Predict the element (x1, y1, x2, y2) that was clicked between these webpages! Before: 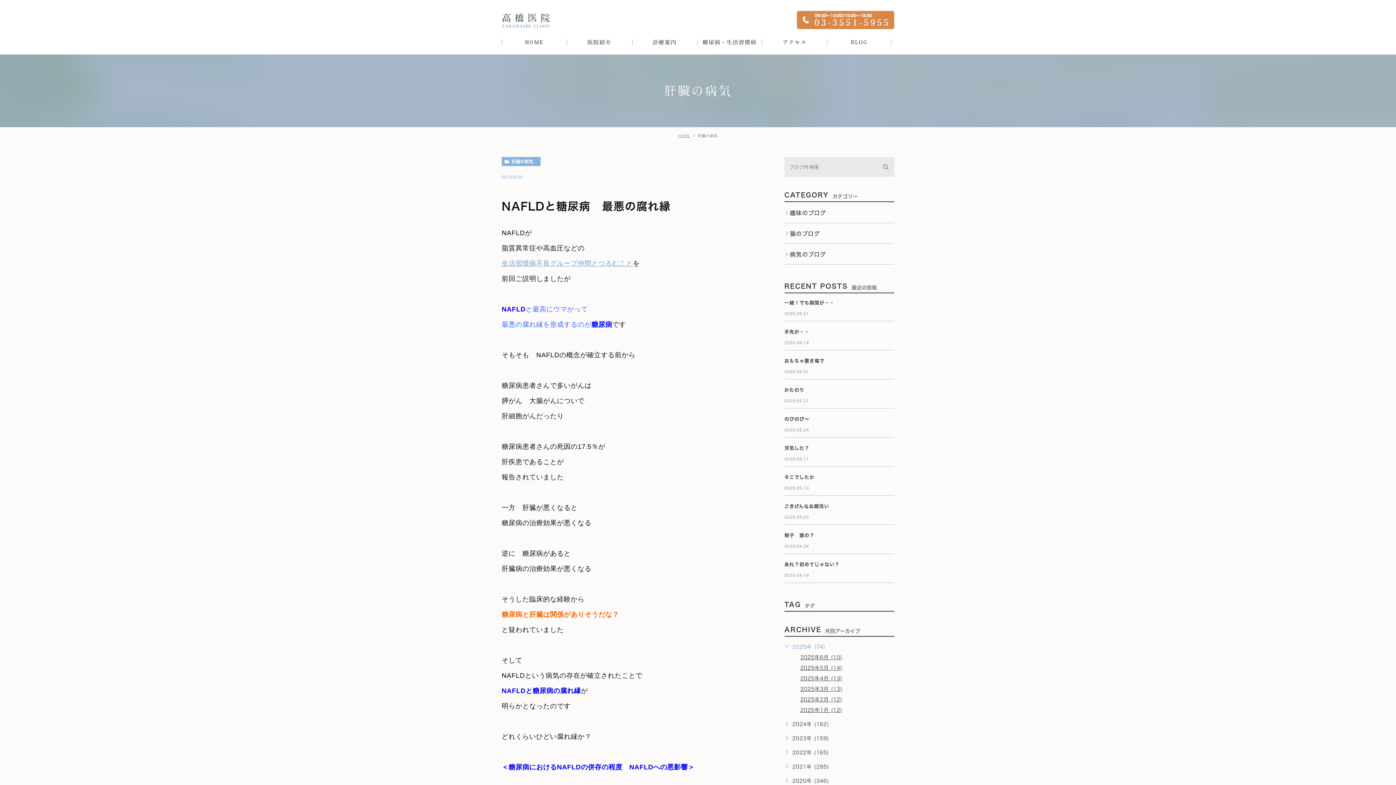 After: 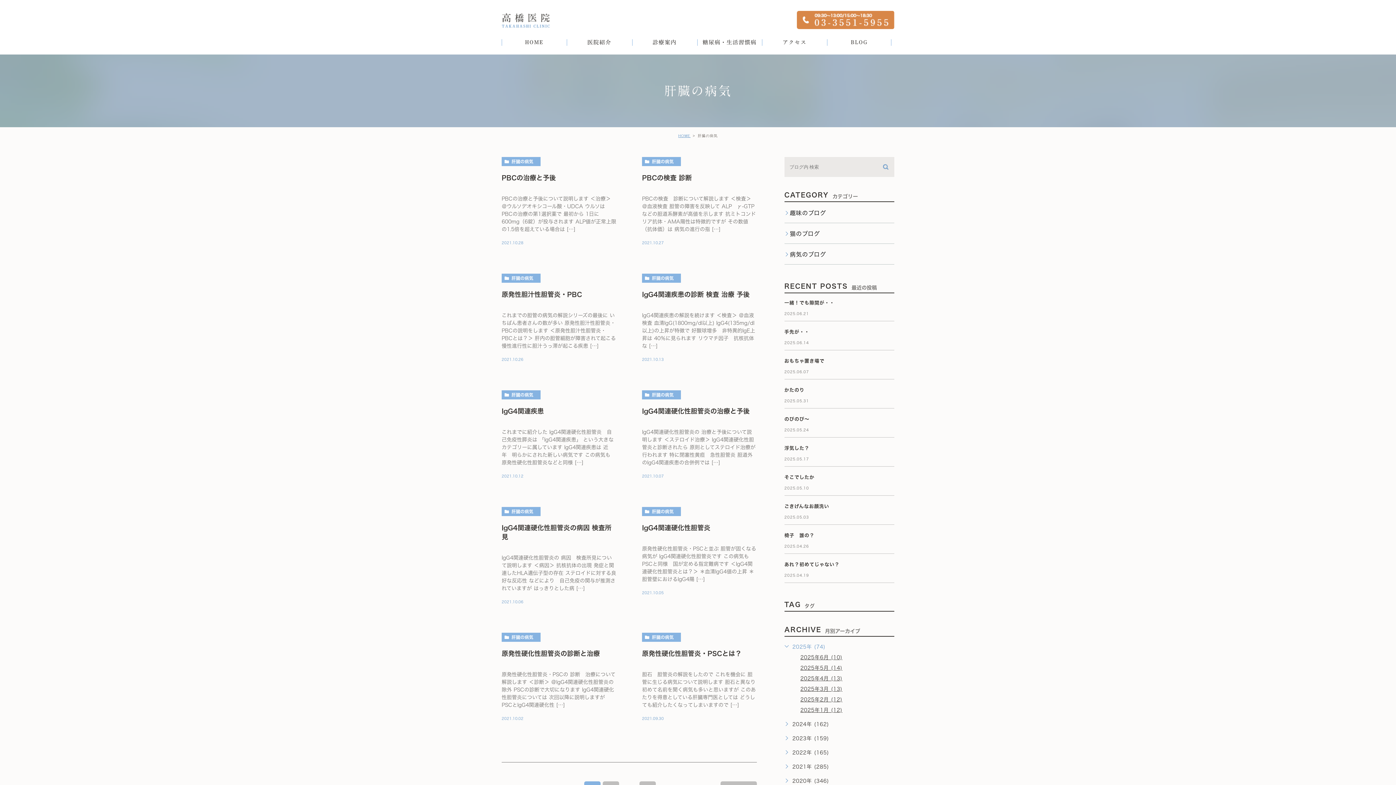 Action: label: 肝臓の病気 bbox: (501, 157, 540, 166)